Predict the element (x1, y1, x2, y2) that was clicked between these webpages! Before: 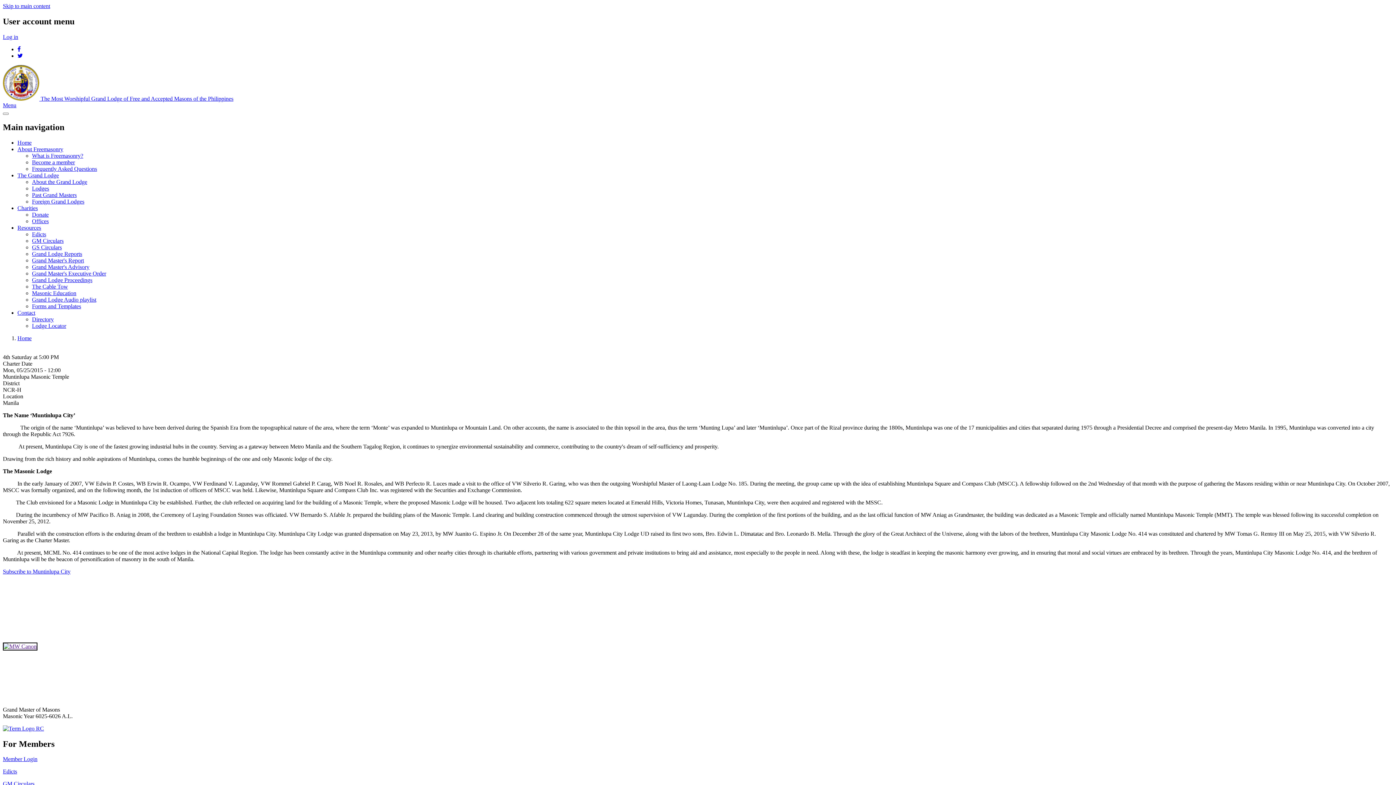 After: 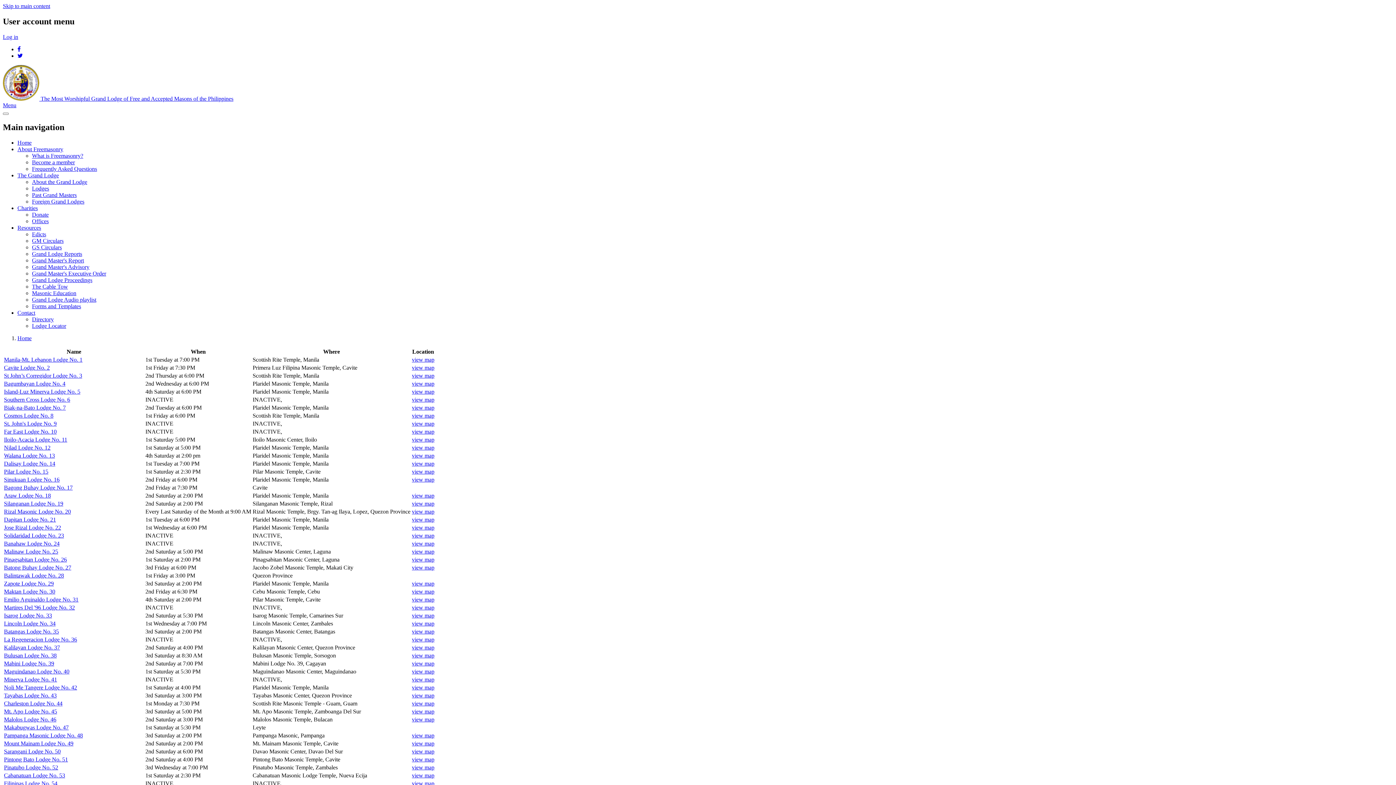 Action: bbox: (32, 185, 49, 191) label: Lodges